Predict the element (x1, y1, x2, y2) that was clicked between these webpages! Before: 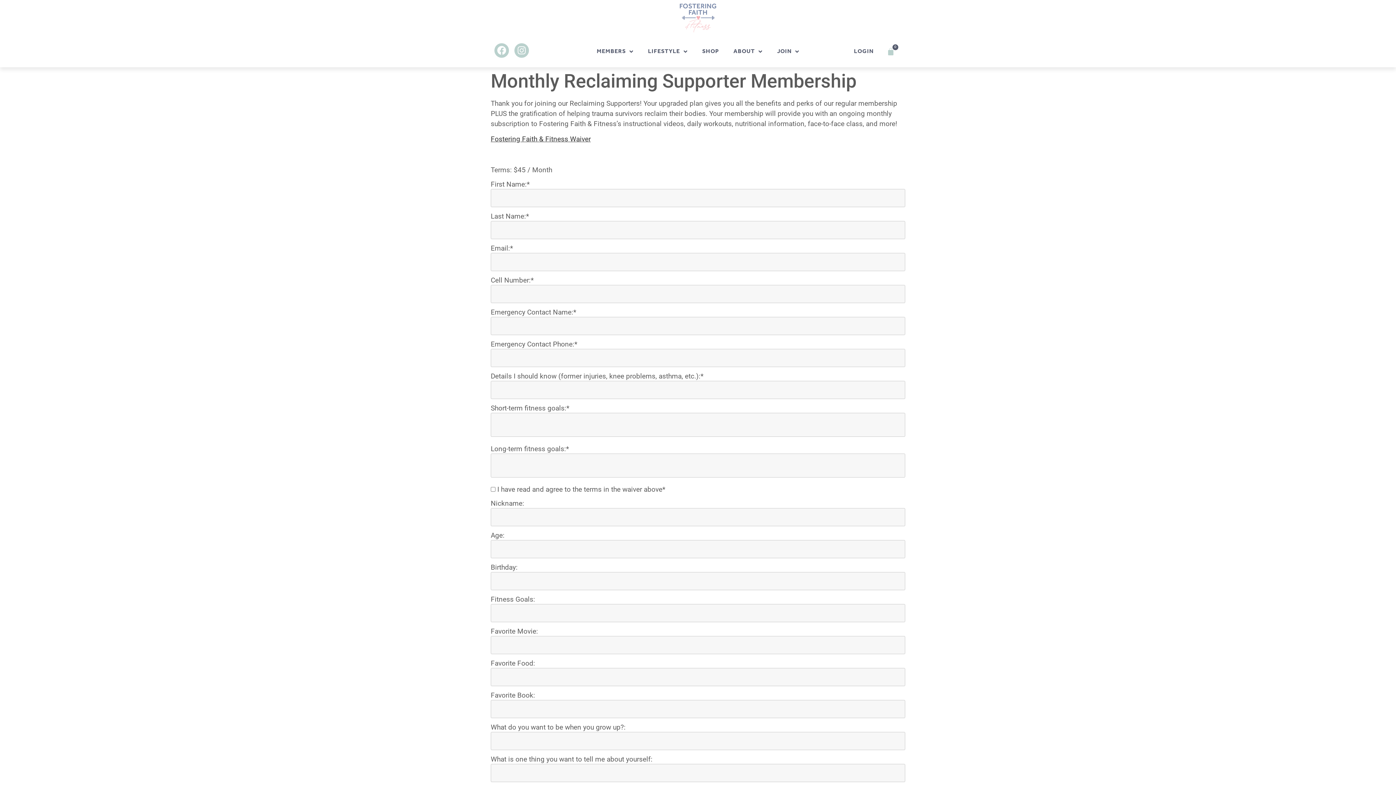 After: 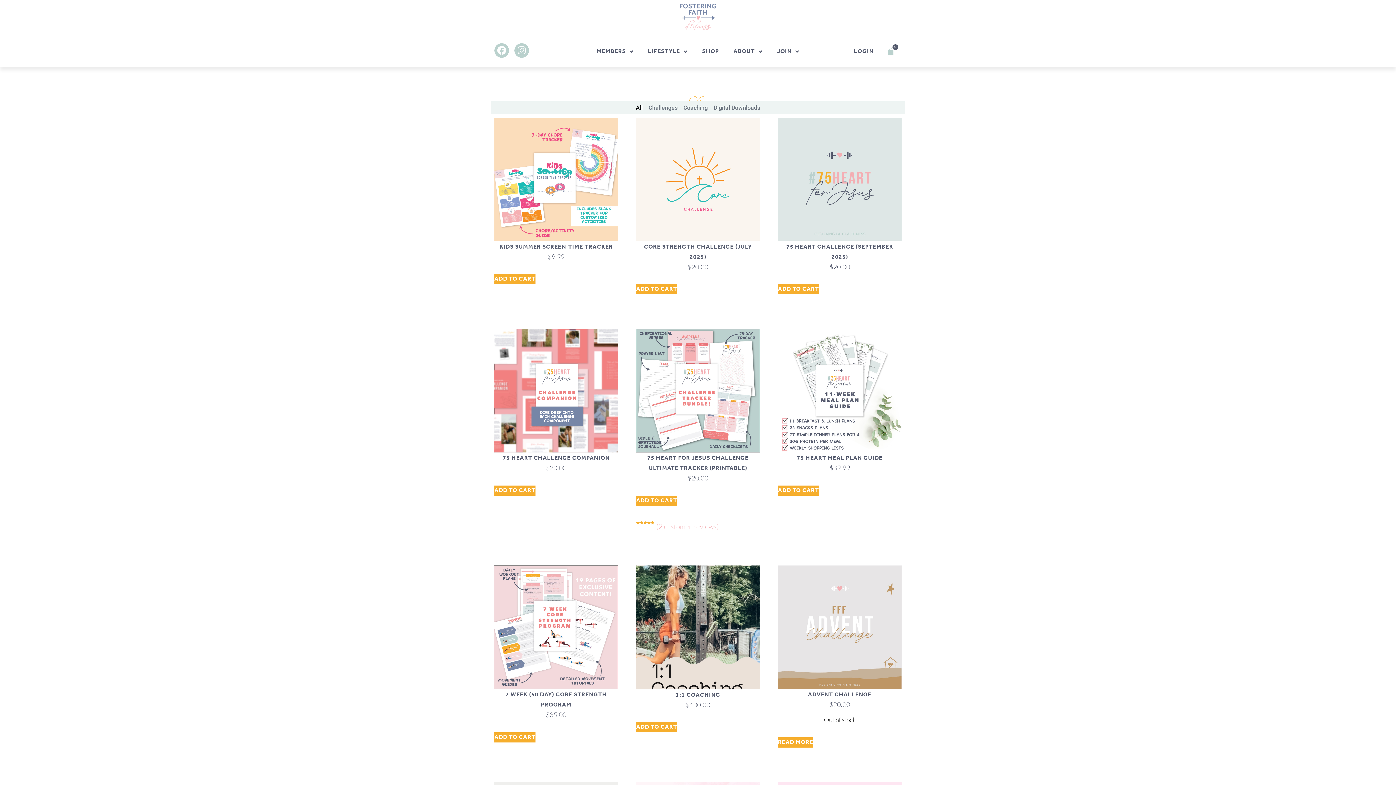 Action: label: SHOP bbox: (695, 43, 726, 59)